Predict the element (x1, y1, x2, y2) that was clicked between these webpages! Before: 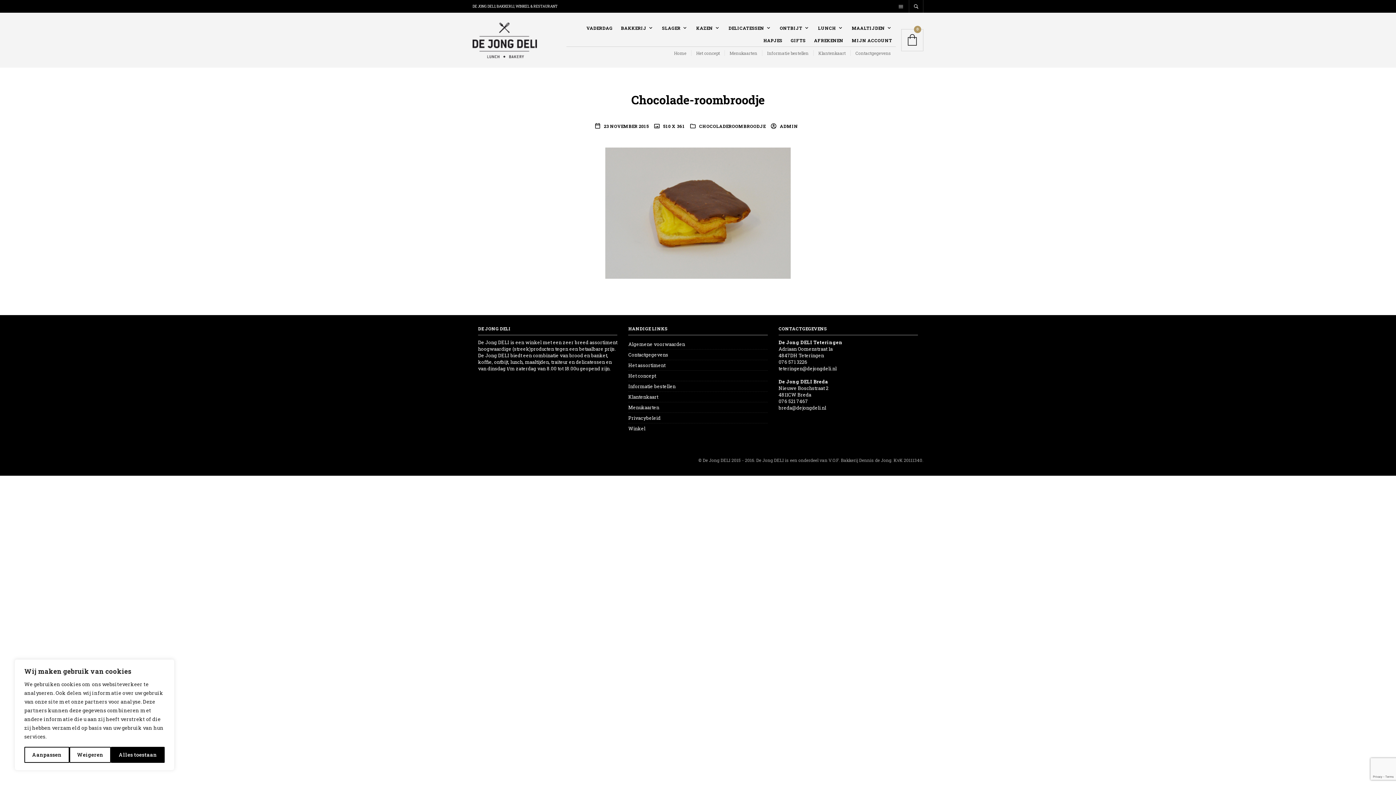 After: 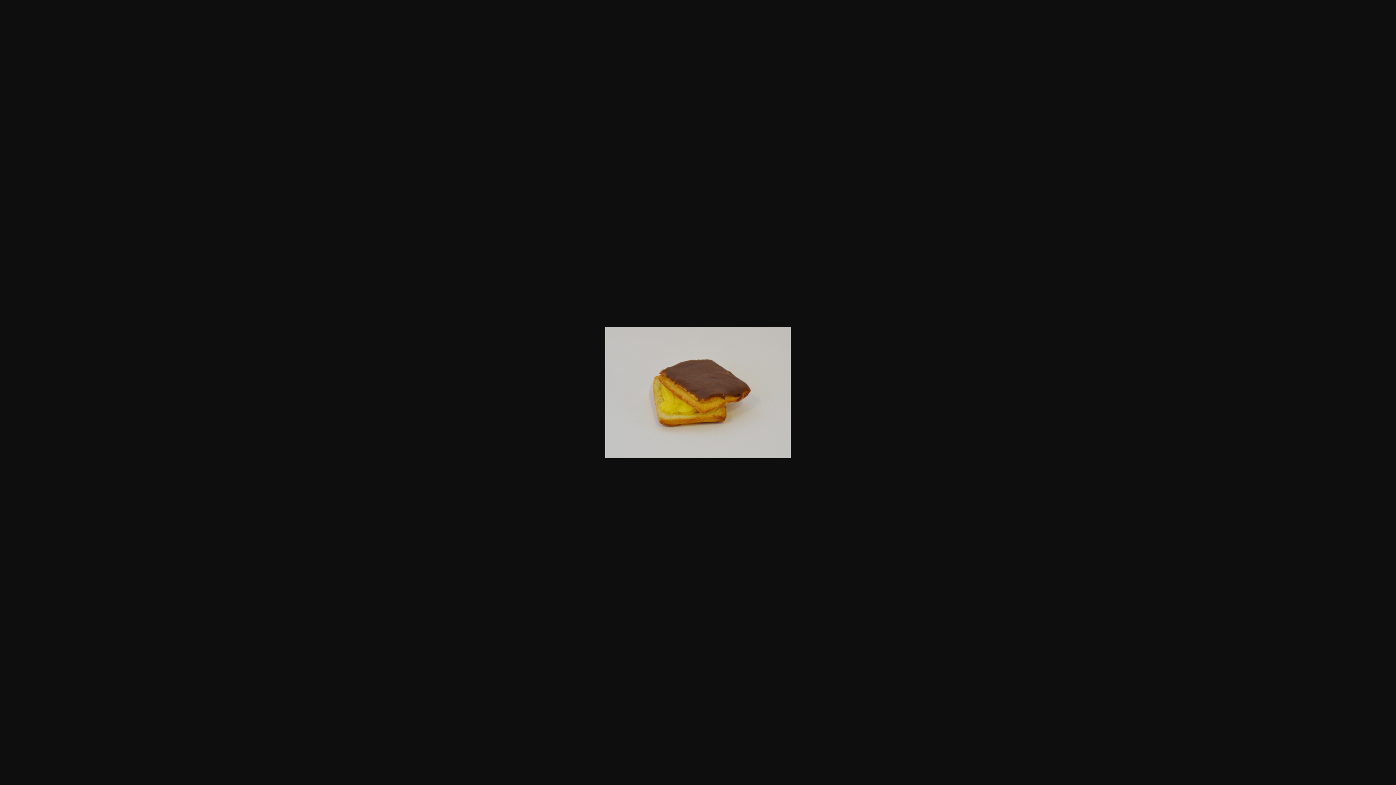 Action: bbox: (653, 121, 688, 129) label:  510 X 361